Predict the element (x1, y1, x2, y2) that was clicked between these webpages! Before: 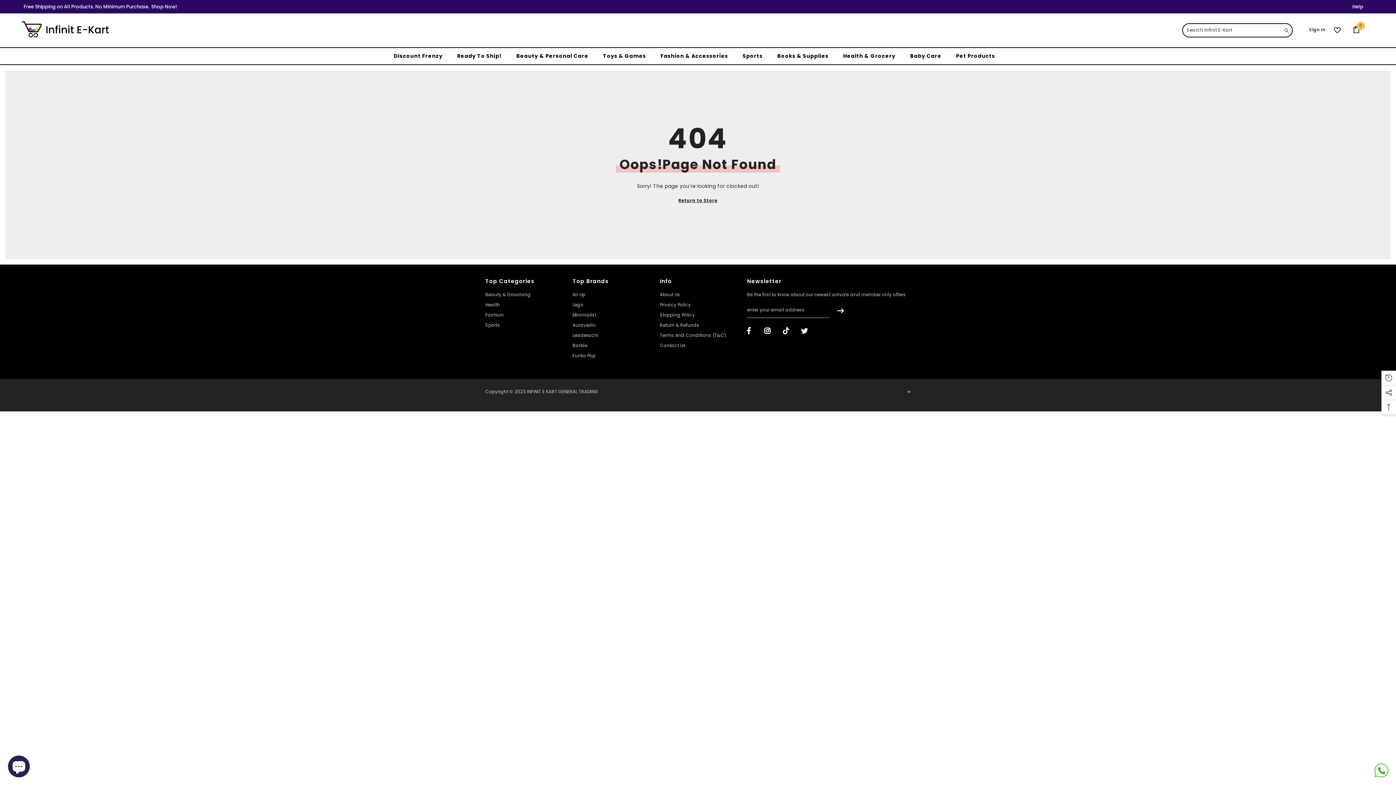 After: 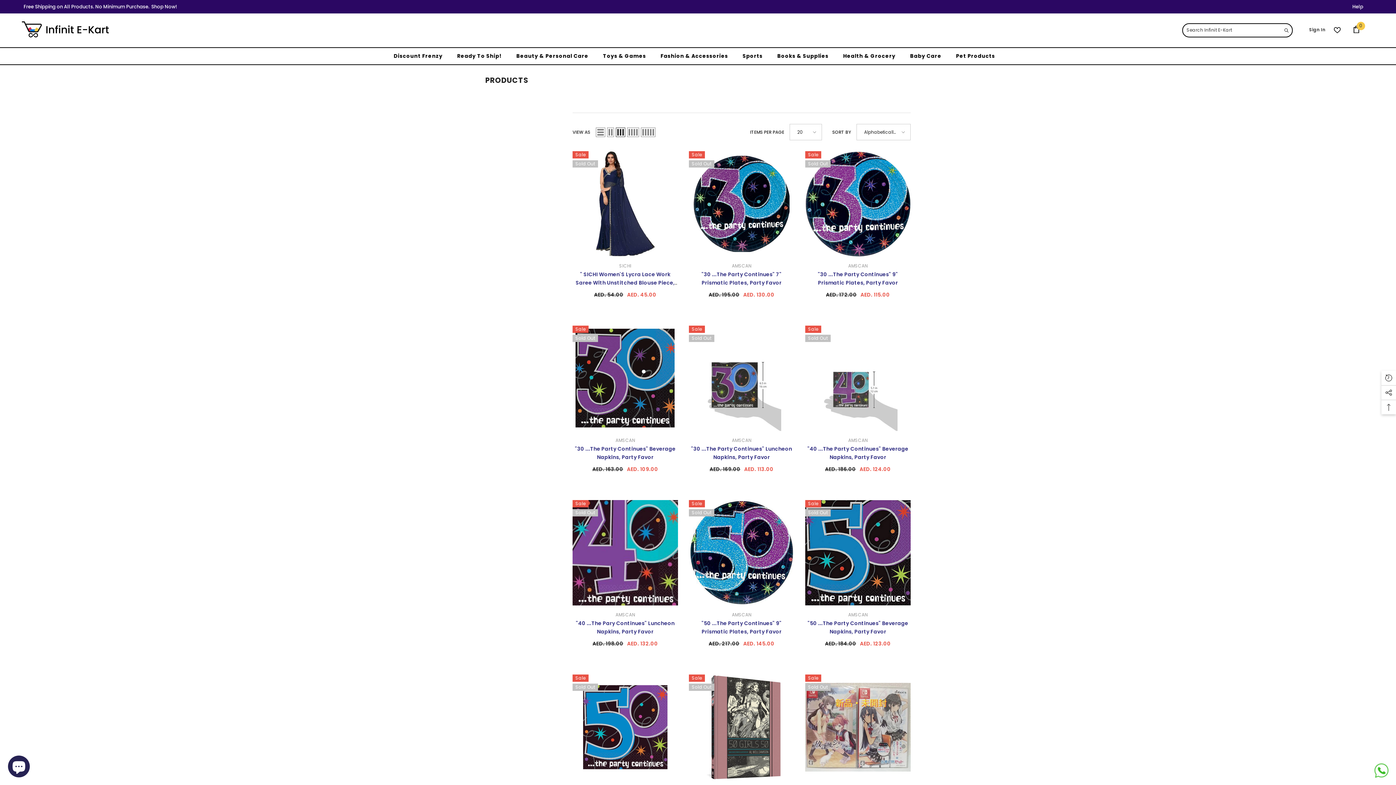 Action: label: Return to Store bbox: (678, 196, 717, 204)